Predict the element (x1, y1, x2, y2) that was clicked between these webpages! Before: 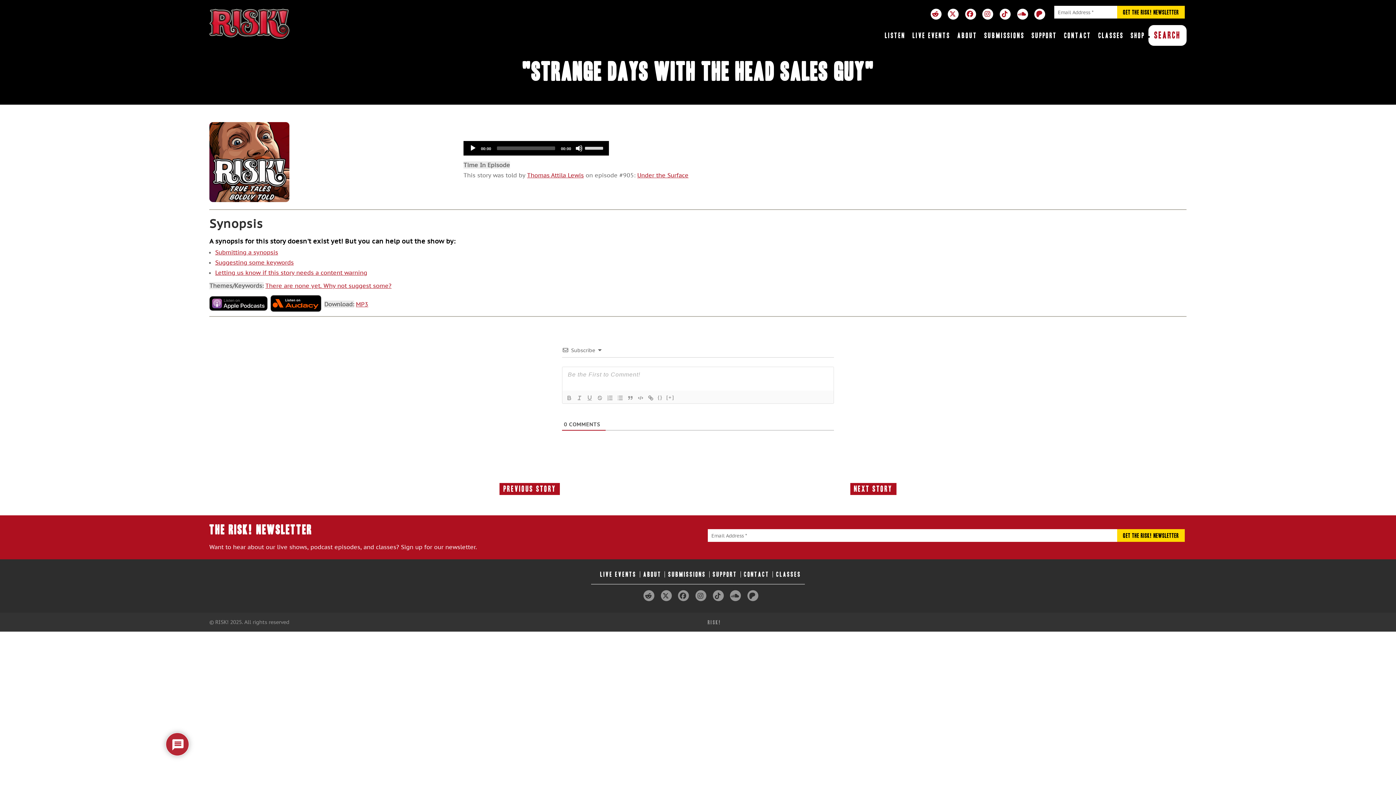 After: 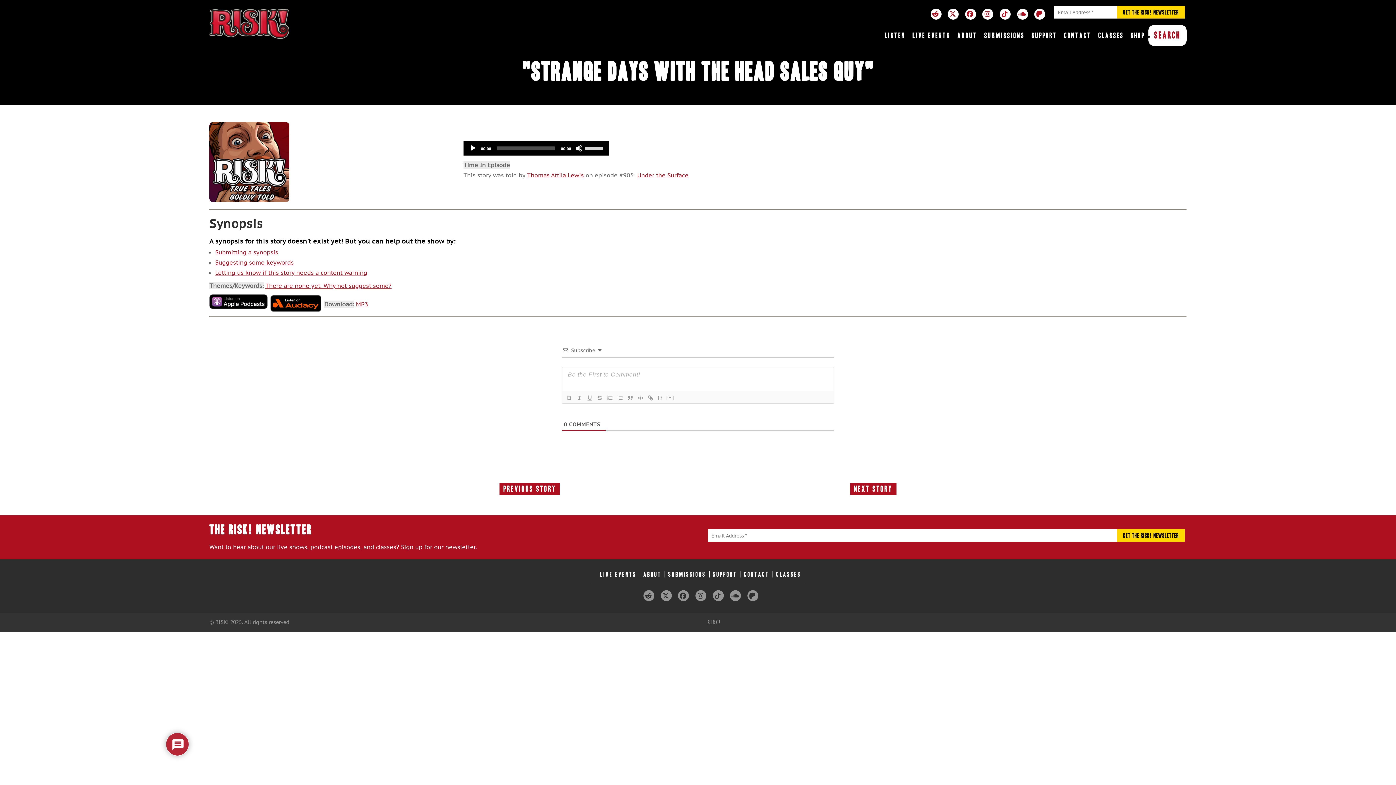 Action: bbox: (209, 296, 267, 312)